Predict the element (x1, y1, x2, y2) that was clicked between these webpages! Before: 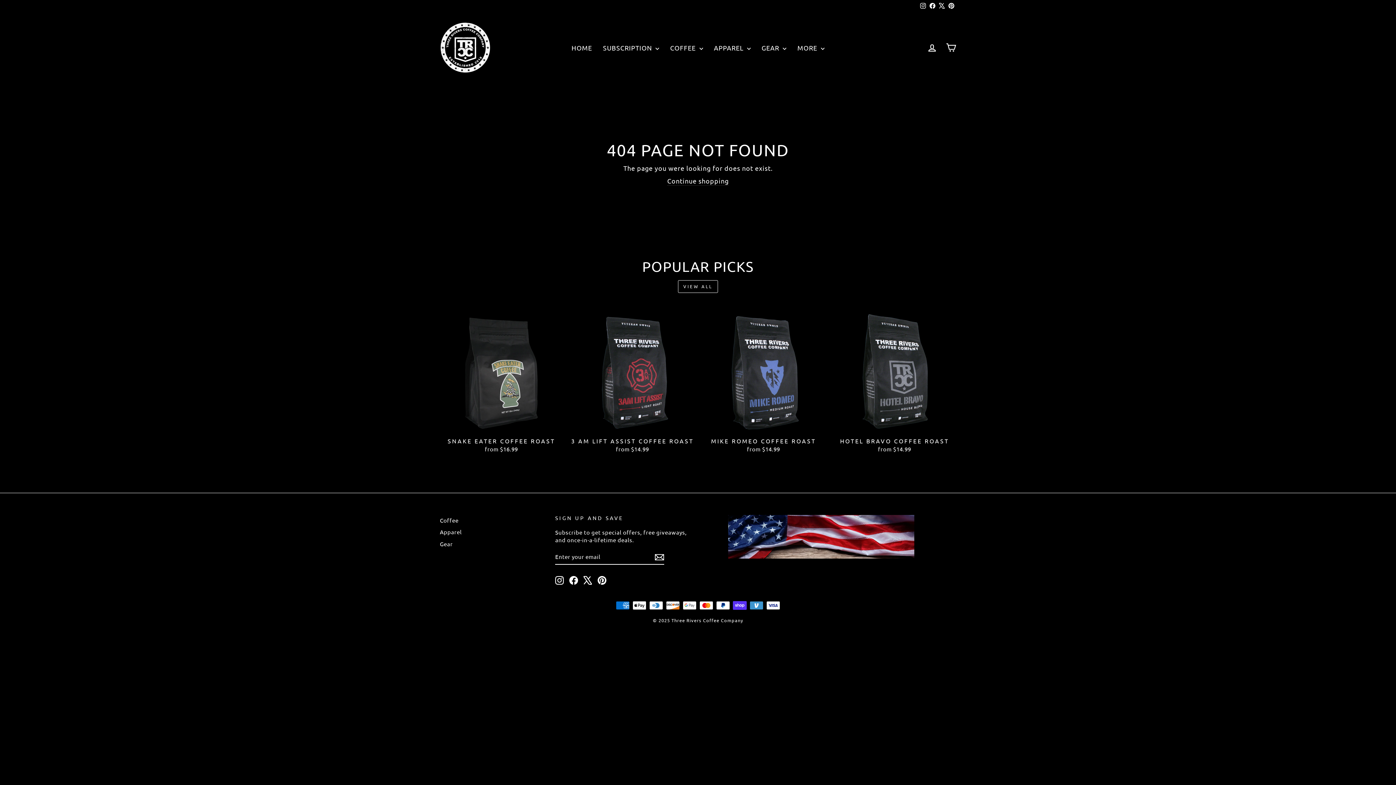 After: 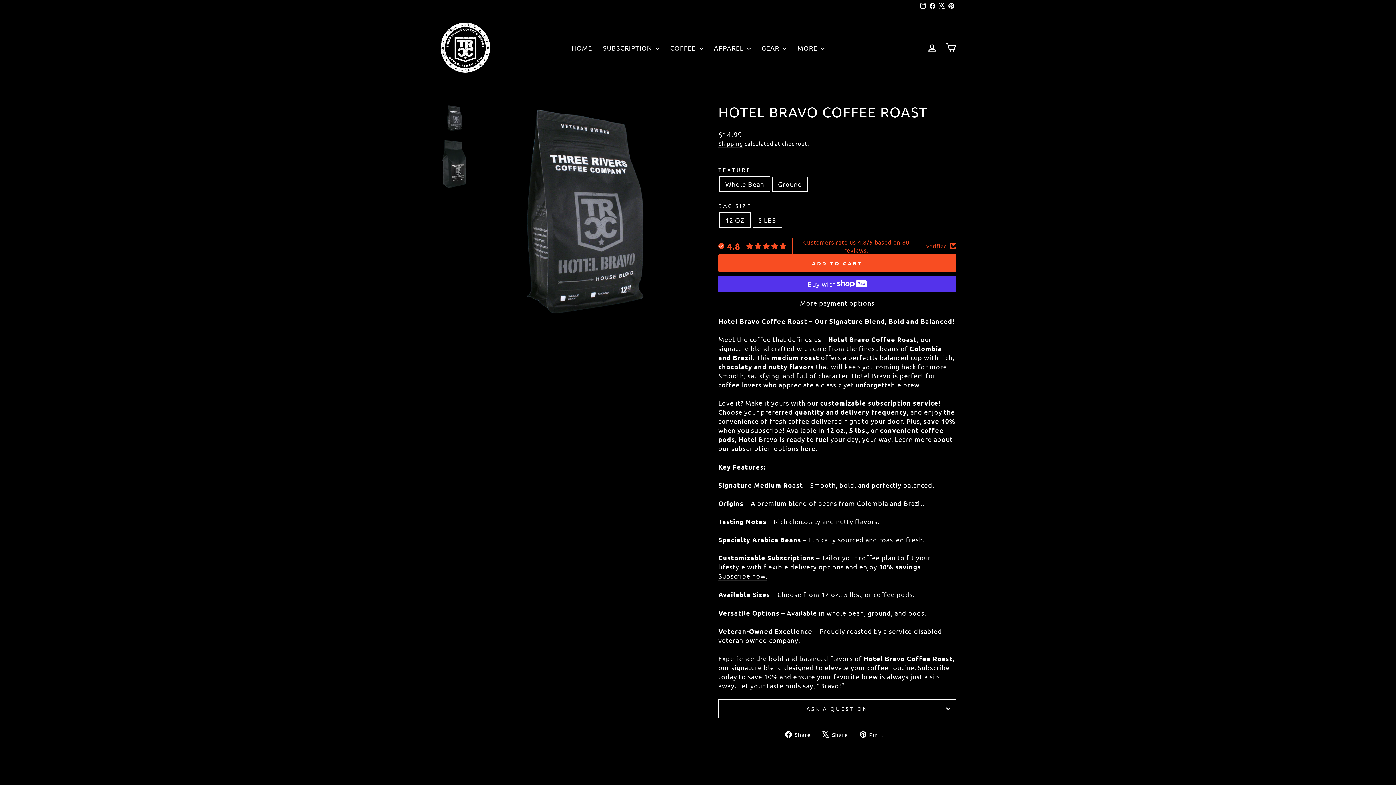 Action: bbox: (833, 434, 956, 454) label: HOTEL BRAVO COFFEE ROAST
from $14.99